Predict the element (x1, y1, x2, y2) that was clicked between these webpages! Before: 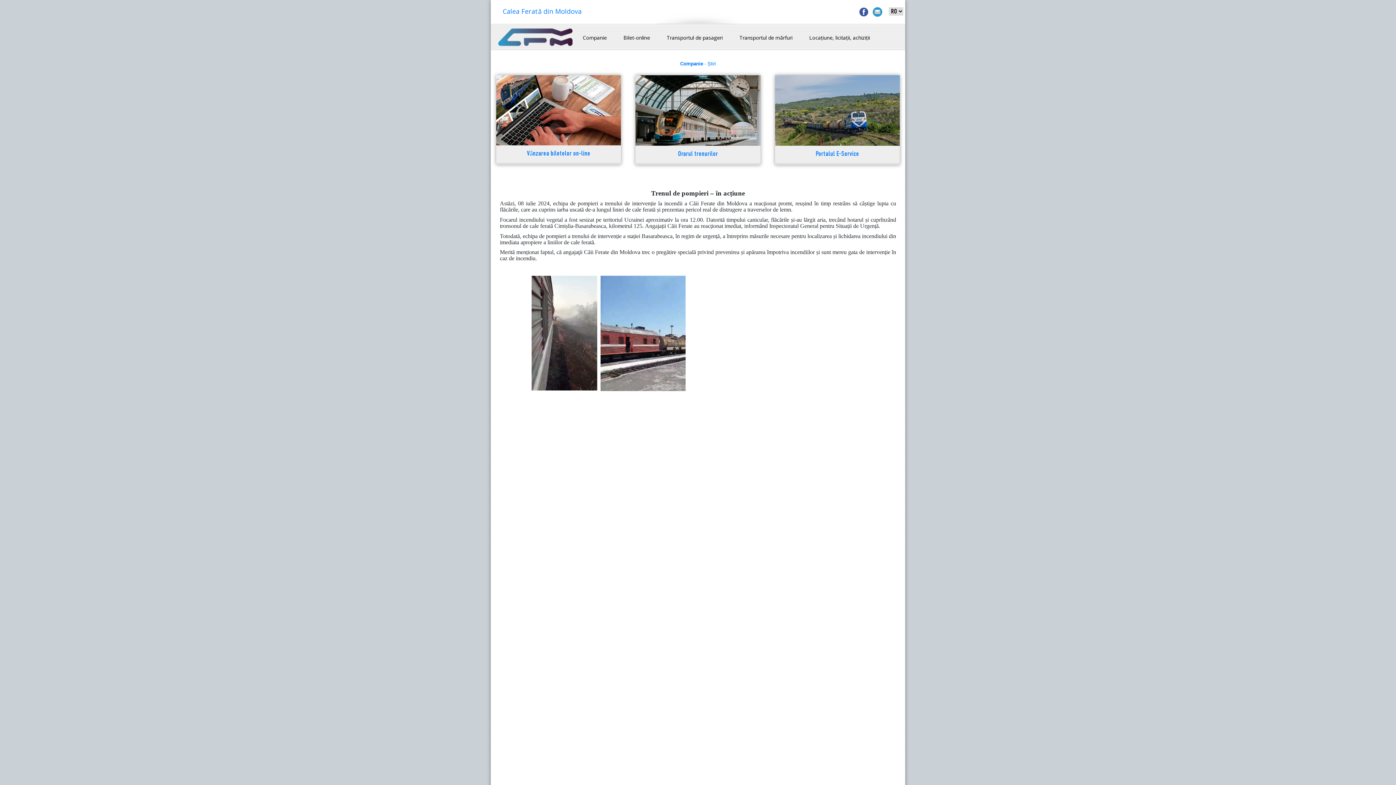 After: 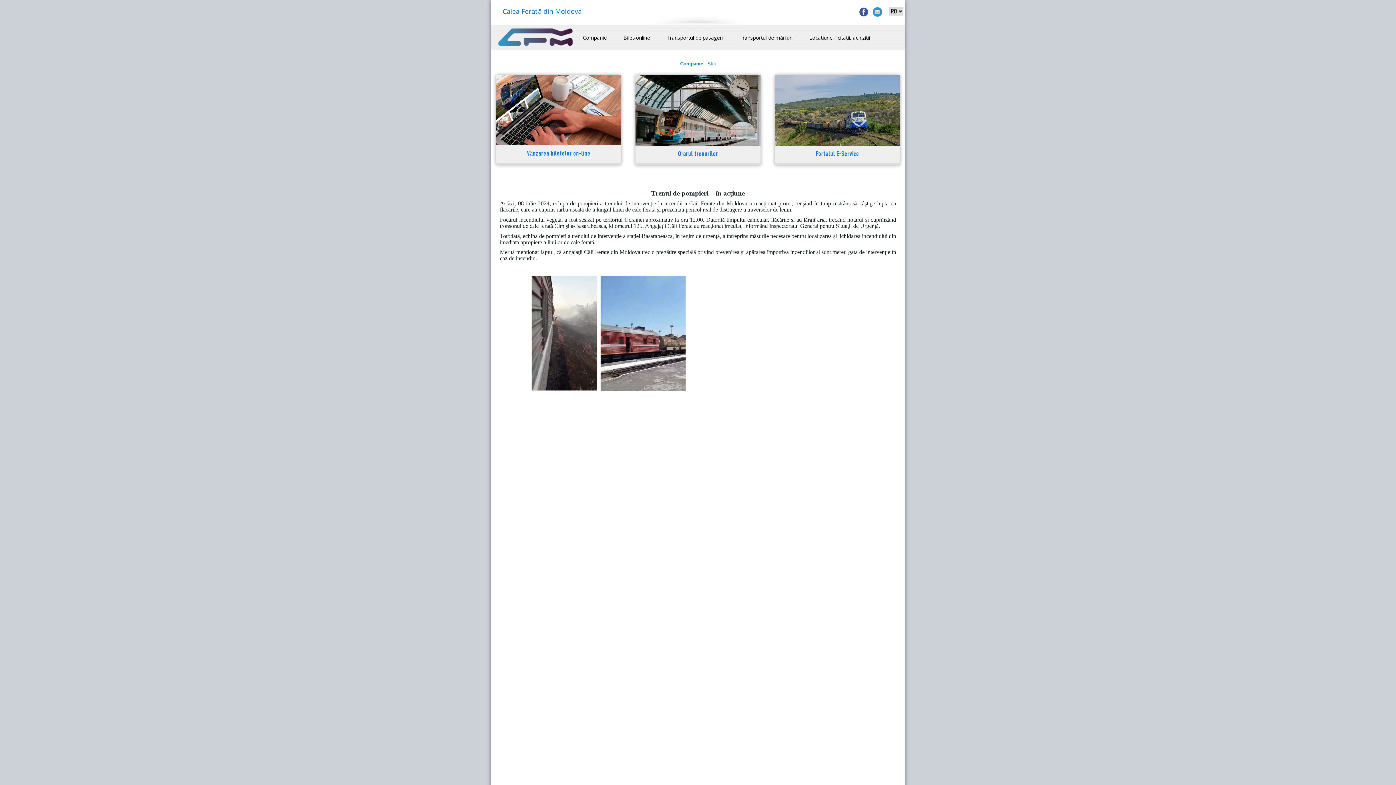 Action: bbox: (858, 8, 869, 14)